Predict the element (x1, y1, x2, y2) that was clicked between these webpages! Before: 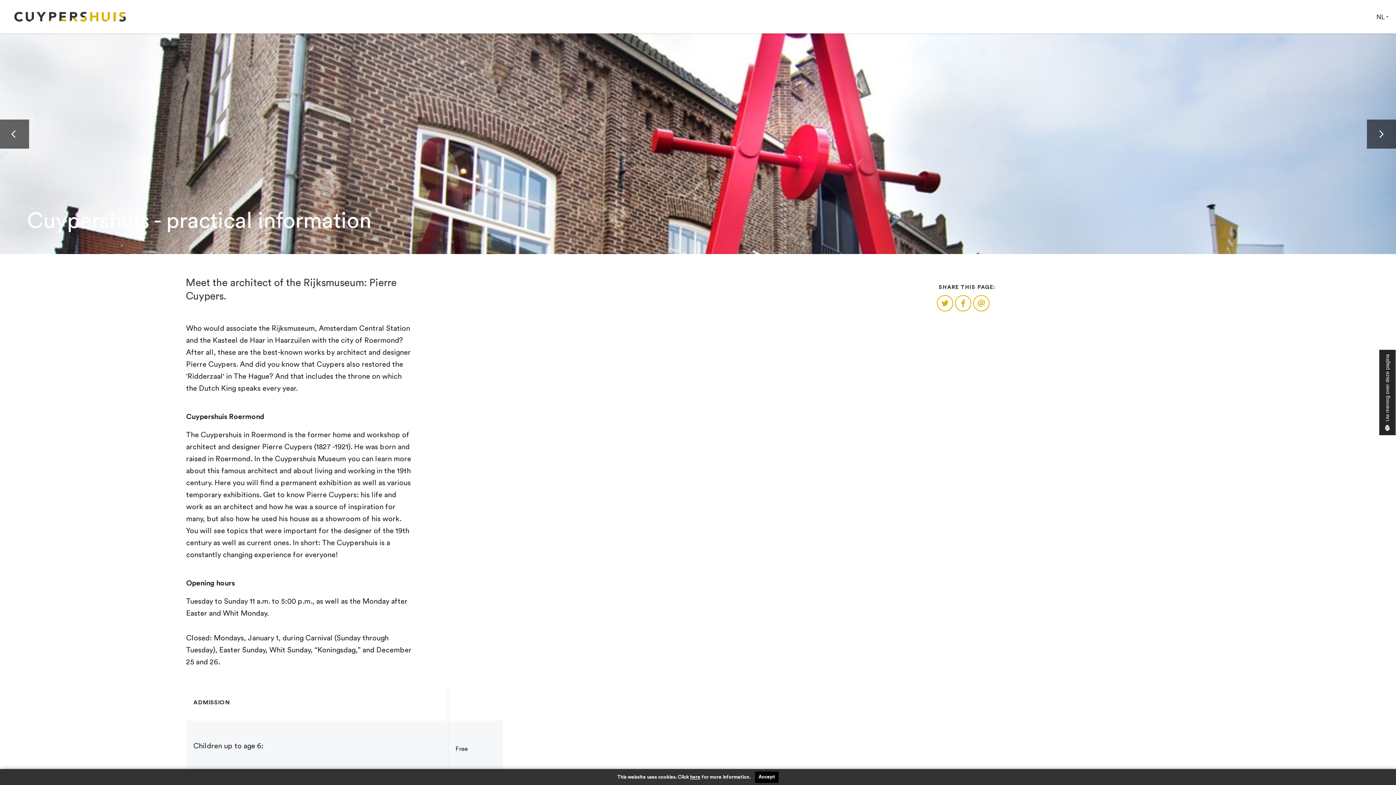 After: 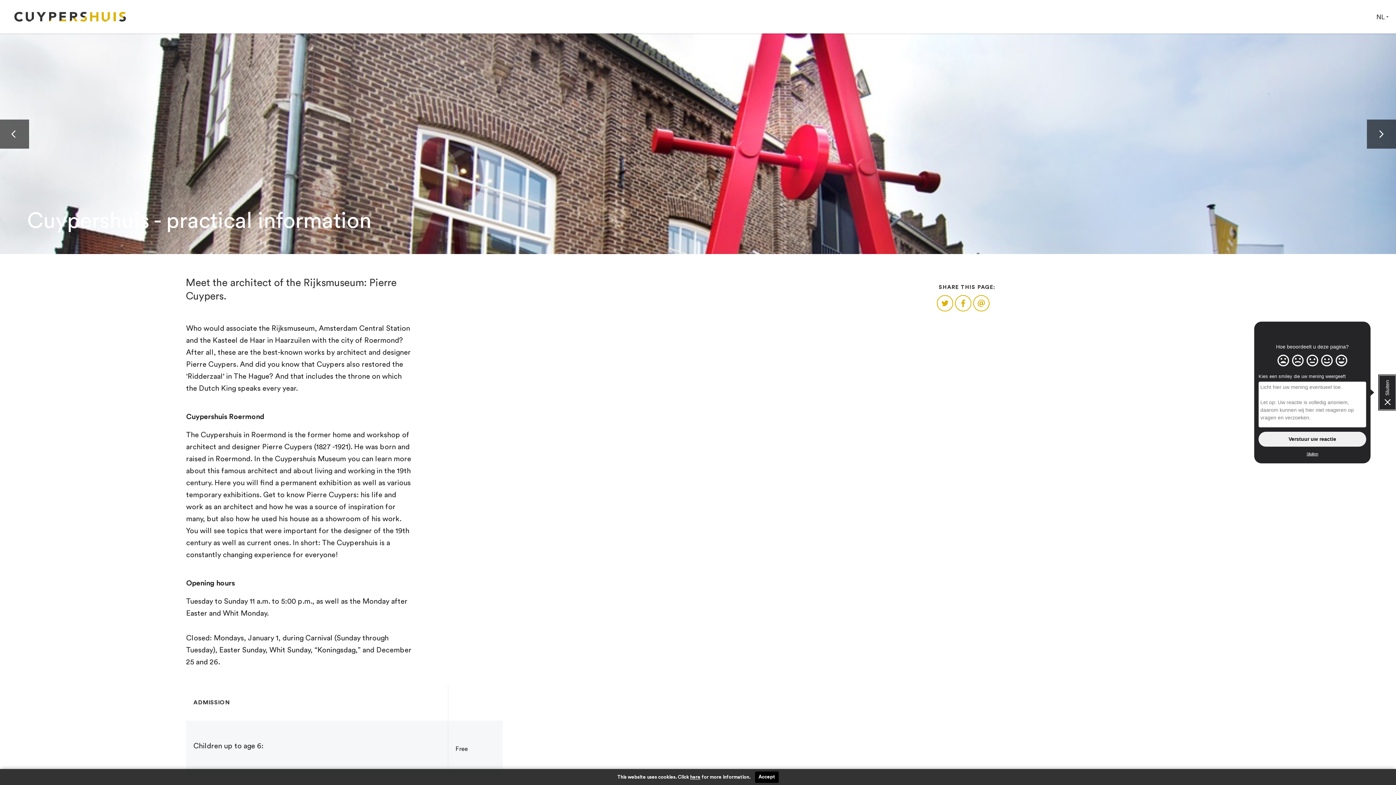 Action: bbox: (1379, 350, 1396, 435) label: Uw mening over deze pagina